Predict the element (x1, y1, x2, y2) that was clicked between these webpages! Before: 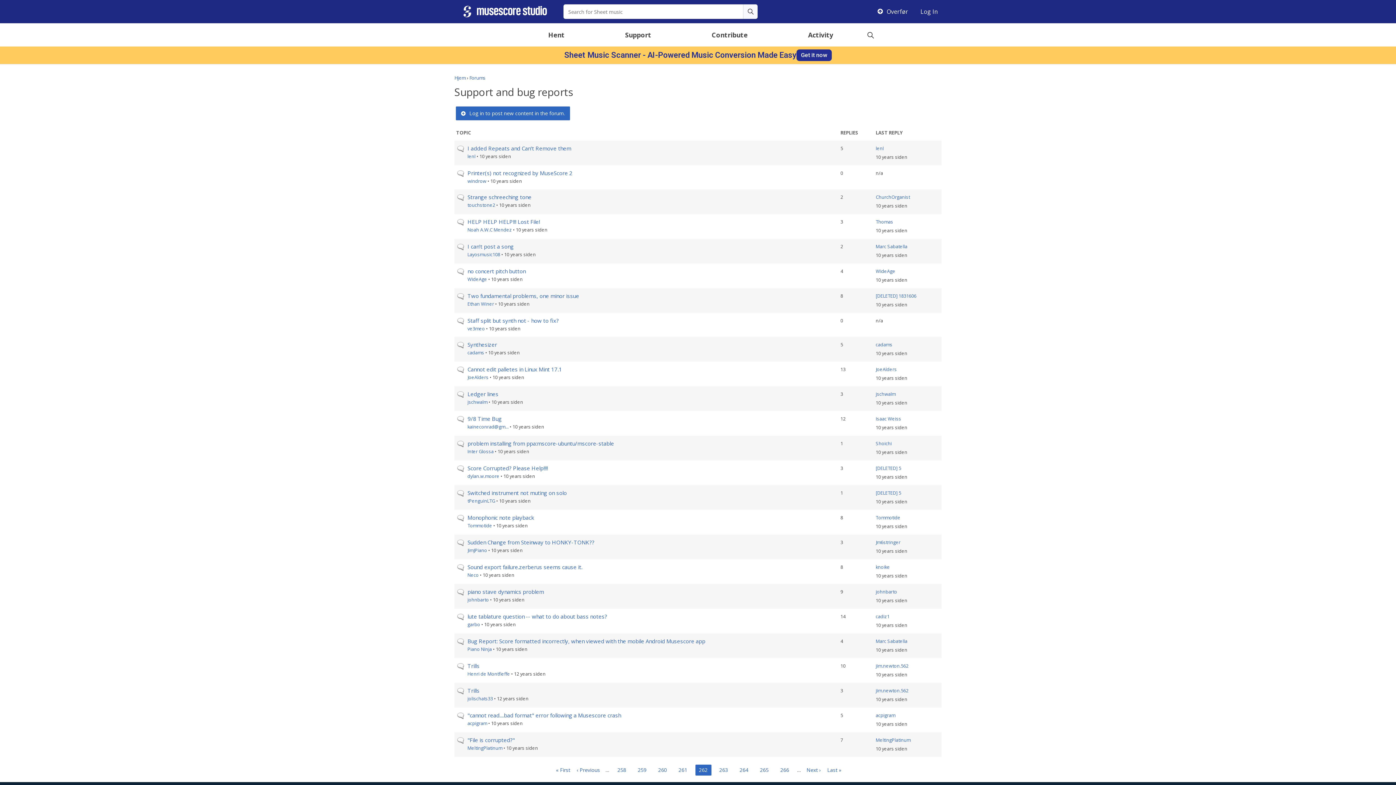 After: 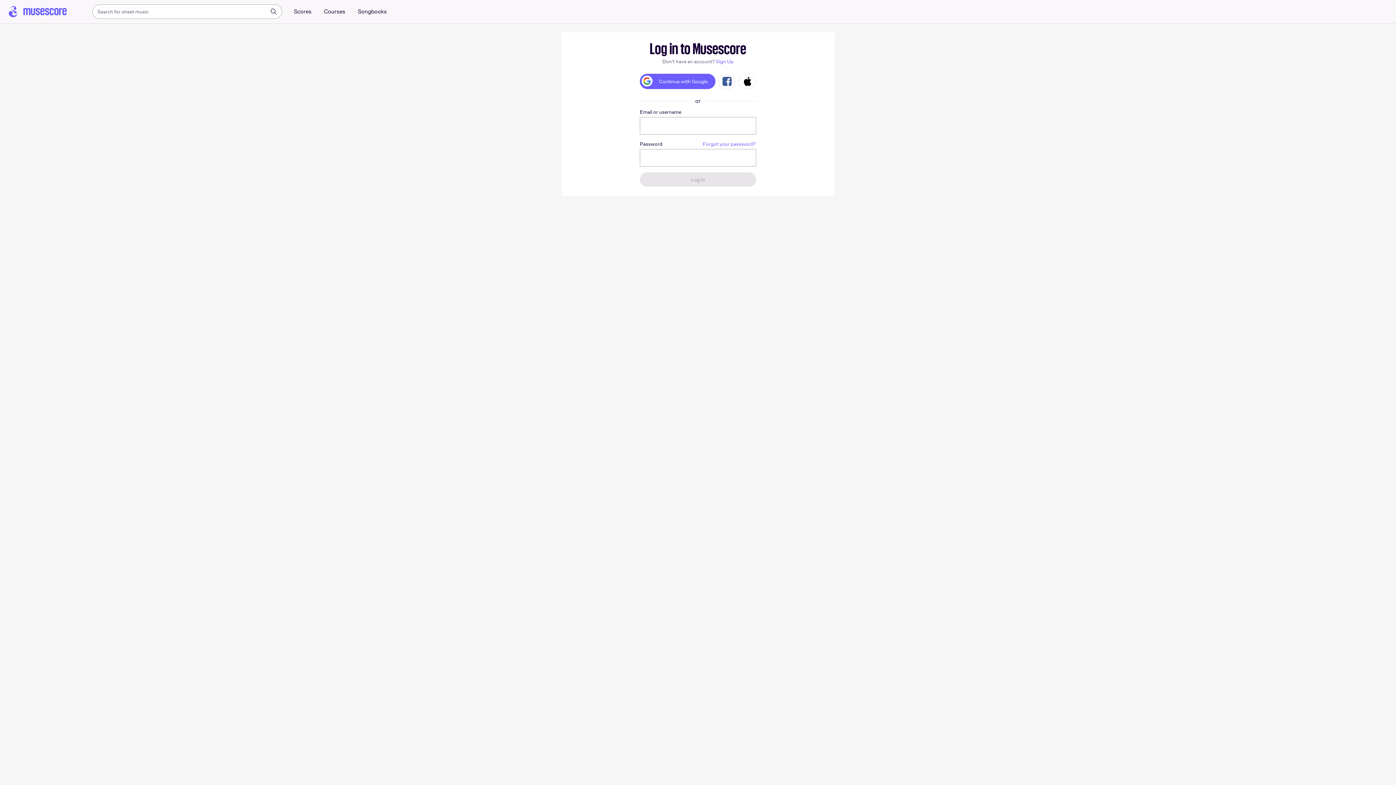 Action: bbox: (874, 0, 912, 23) label: Overfør